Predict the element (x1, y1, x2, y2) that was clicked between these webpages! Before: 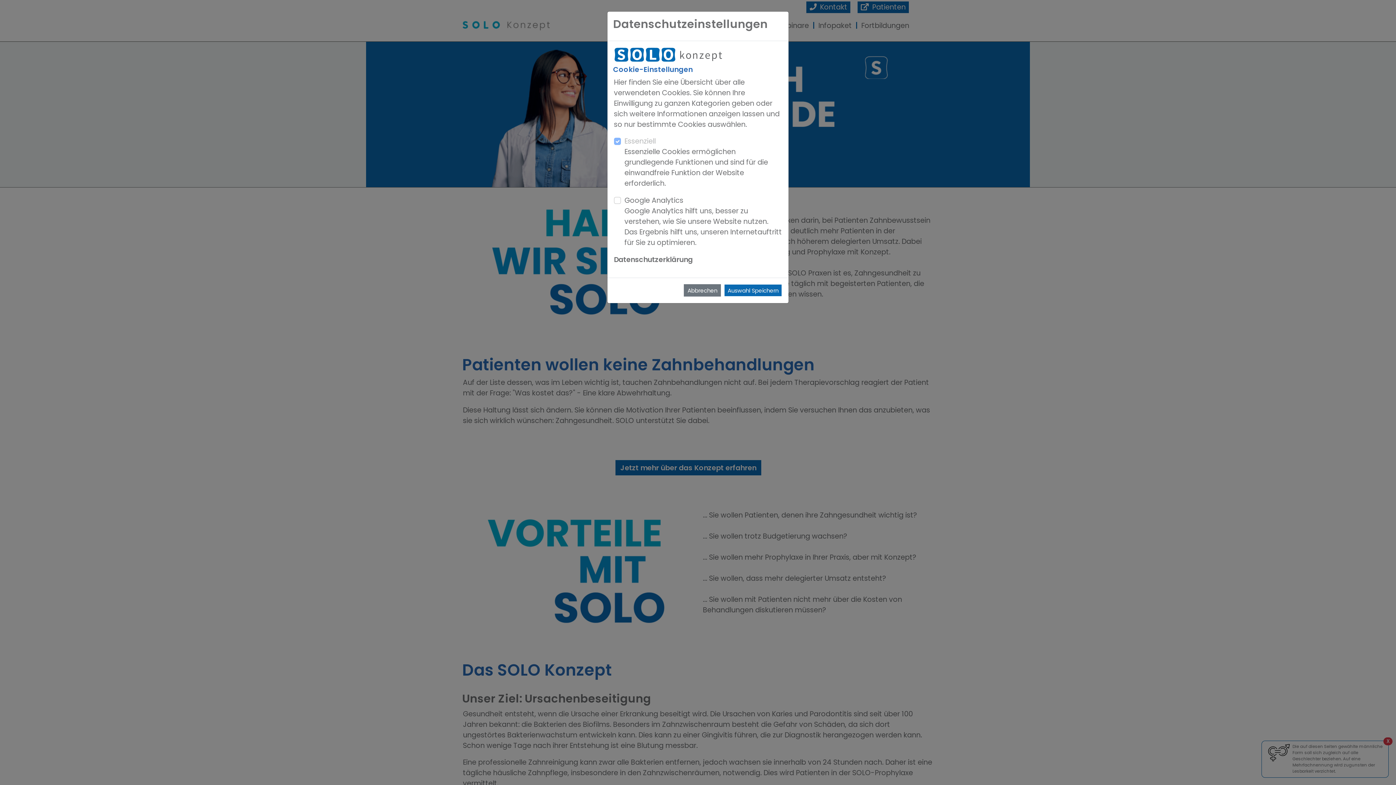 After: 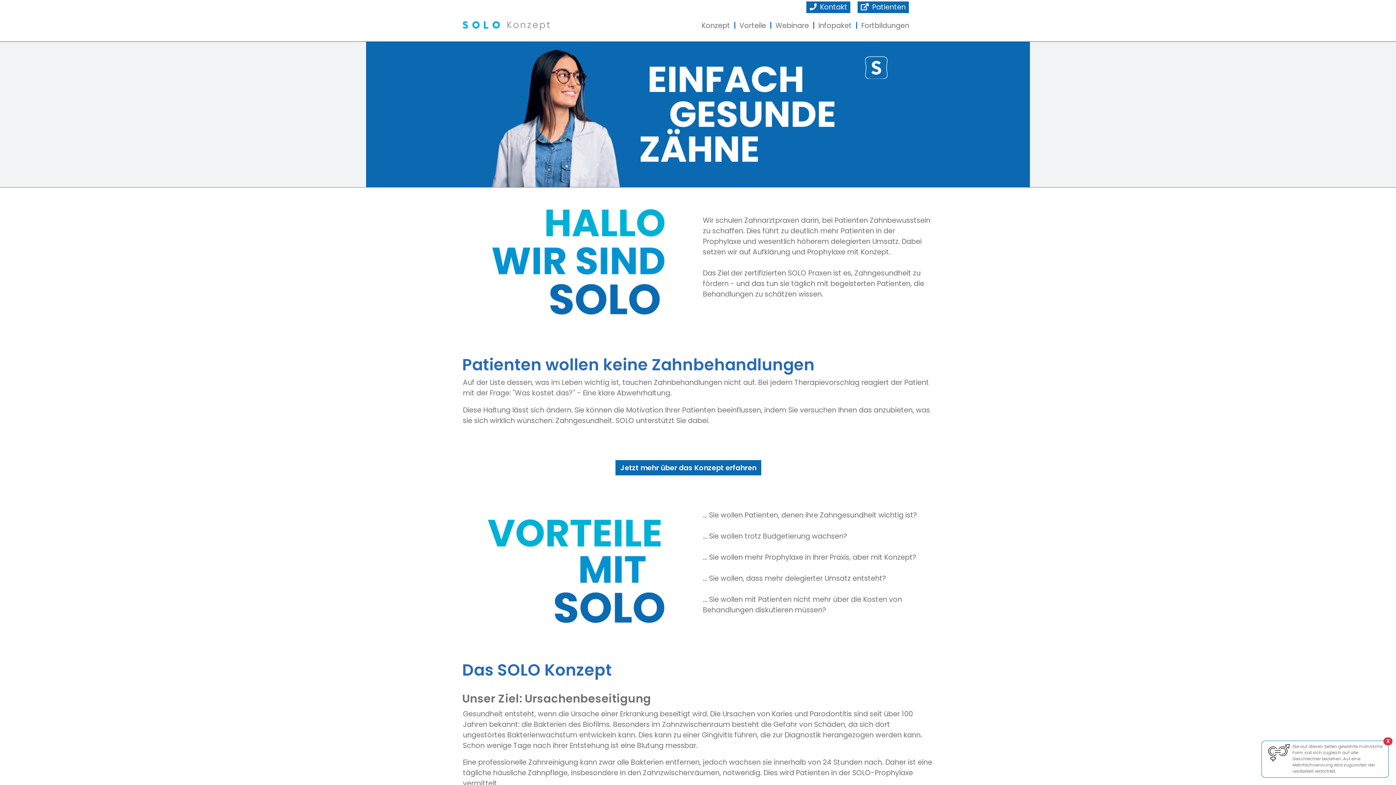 Action: label: Abbrechen bbox: (684, 284, 721, 296)